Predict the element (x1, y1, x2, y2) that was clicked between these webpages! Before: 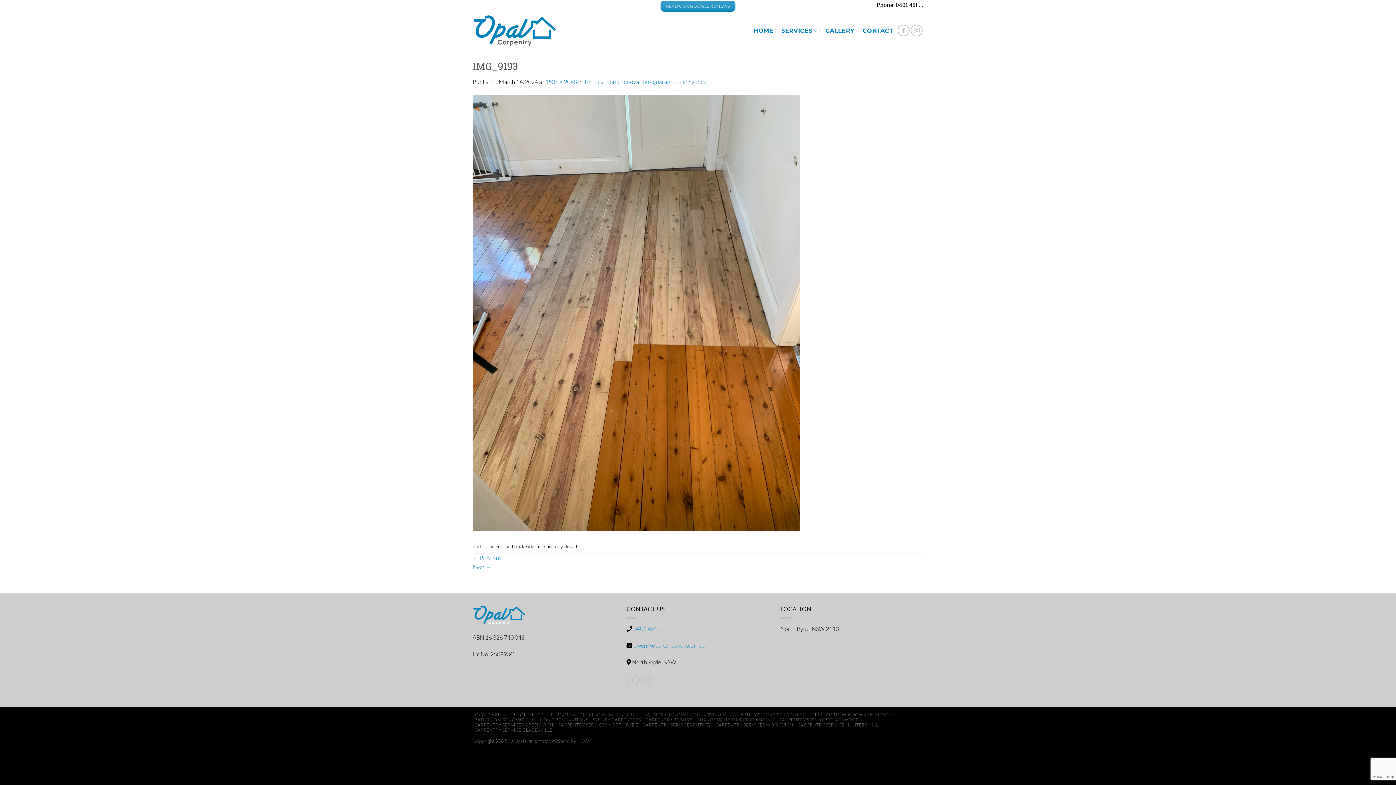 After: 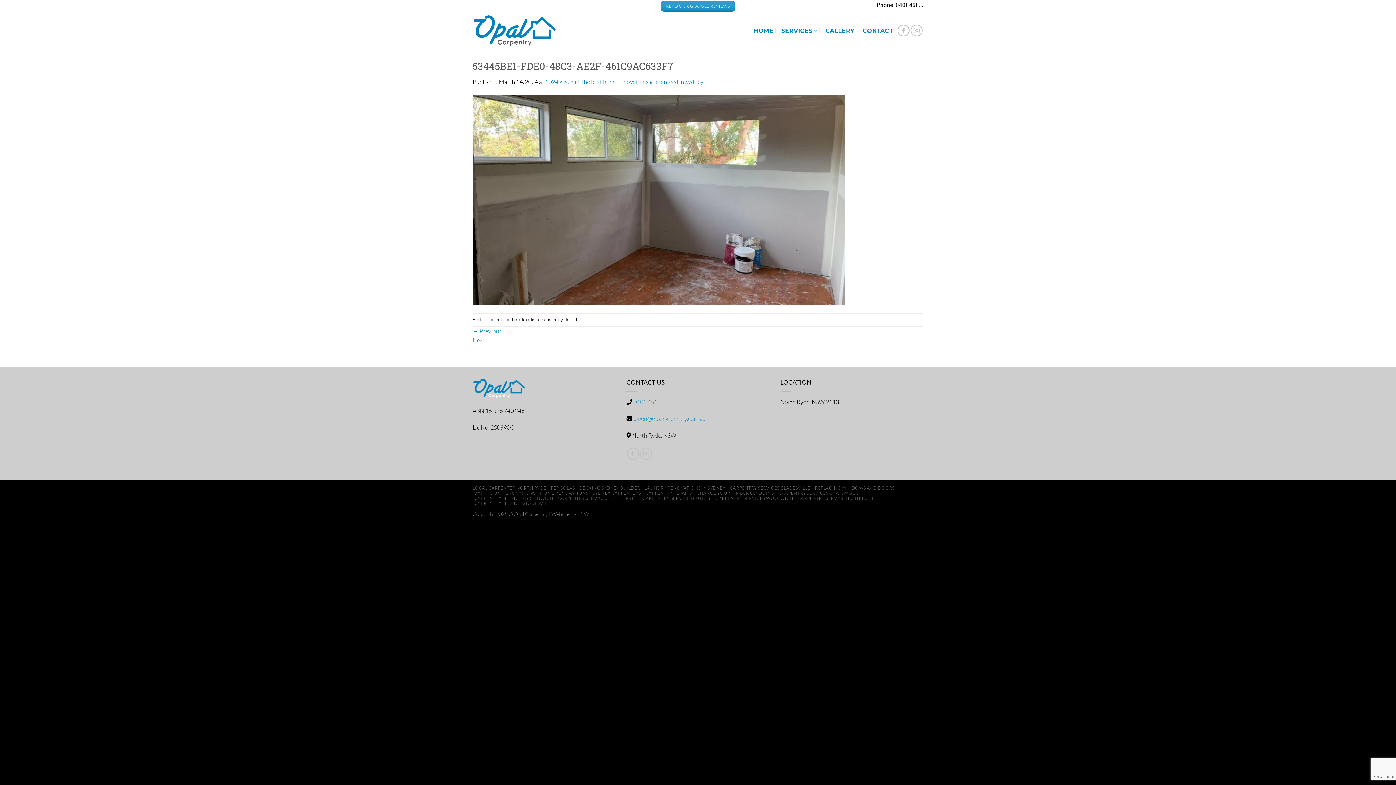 Action: bbox: (472, 563, 491, 570) label: Next →